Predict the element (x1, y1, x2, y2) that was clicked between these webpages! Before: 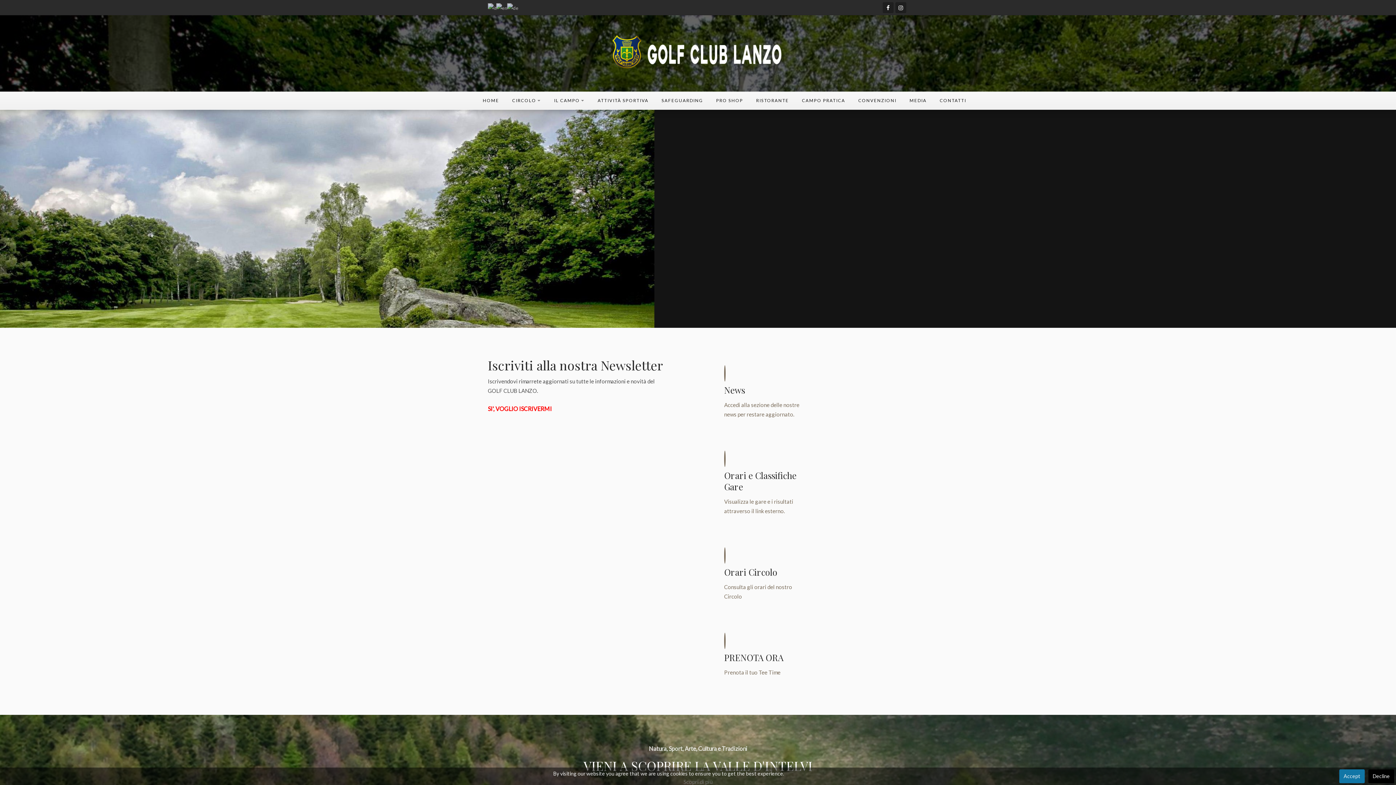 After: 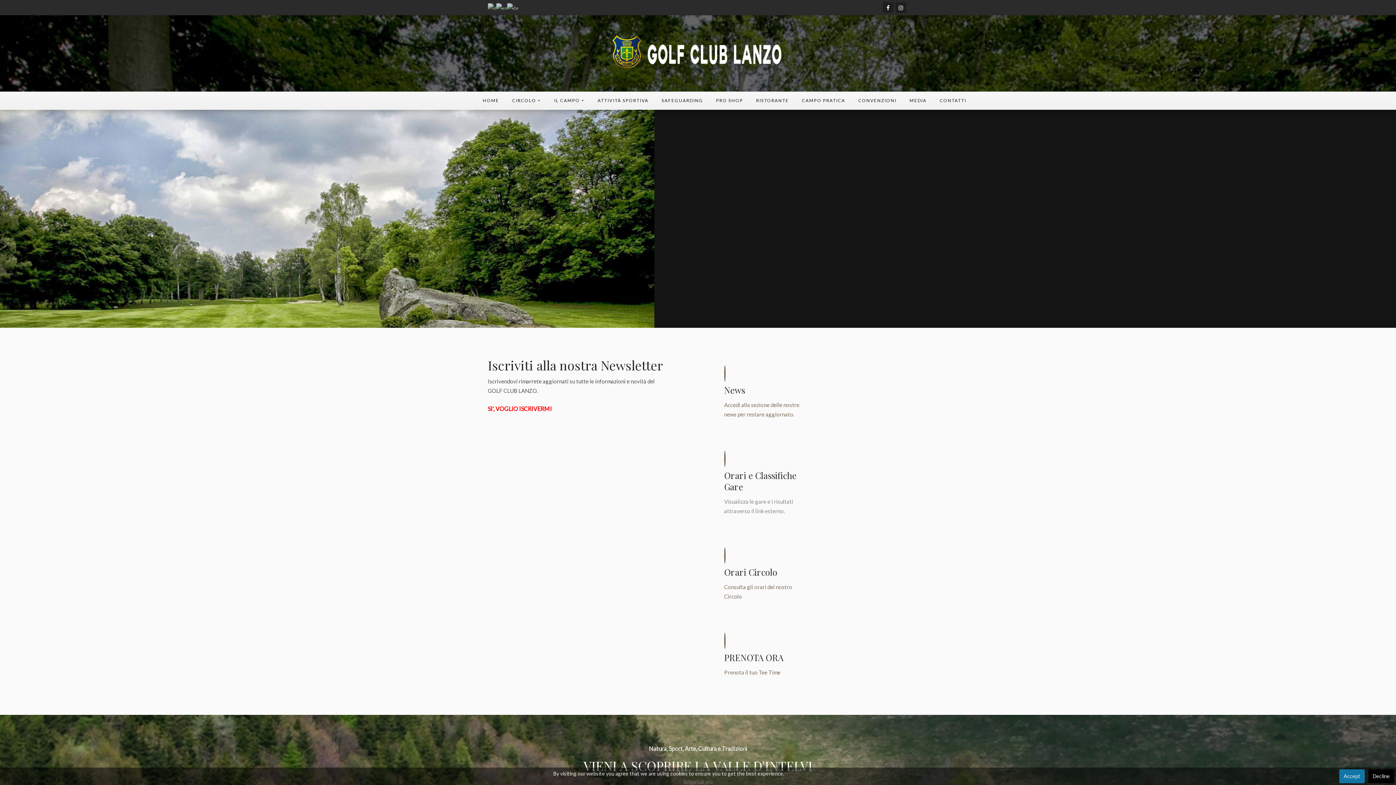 Action: label: Orari e Classifiche Gare

Visualizza le gare e i risultati attraverso il link esterno. bbox: (709, 447, 820, 515)